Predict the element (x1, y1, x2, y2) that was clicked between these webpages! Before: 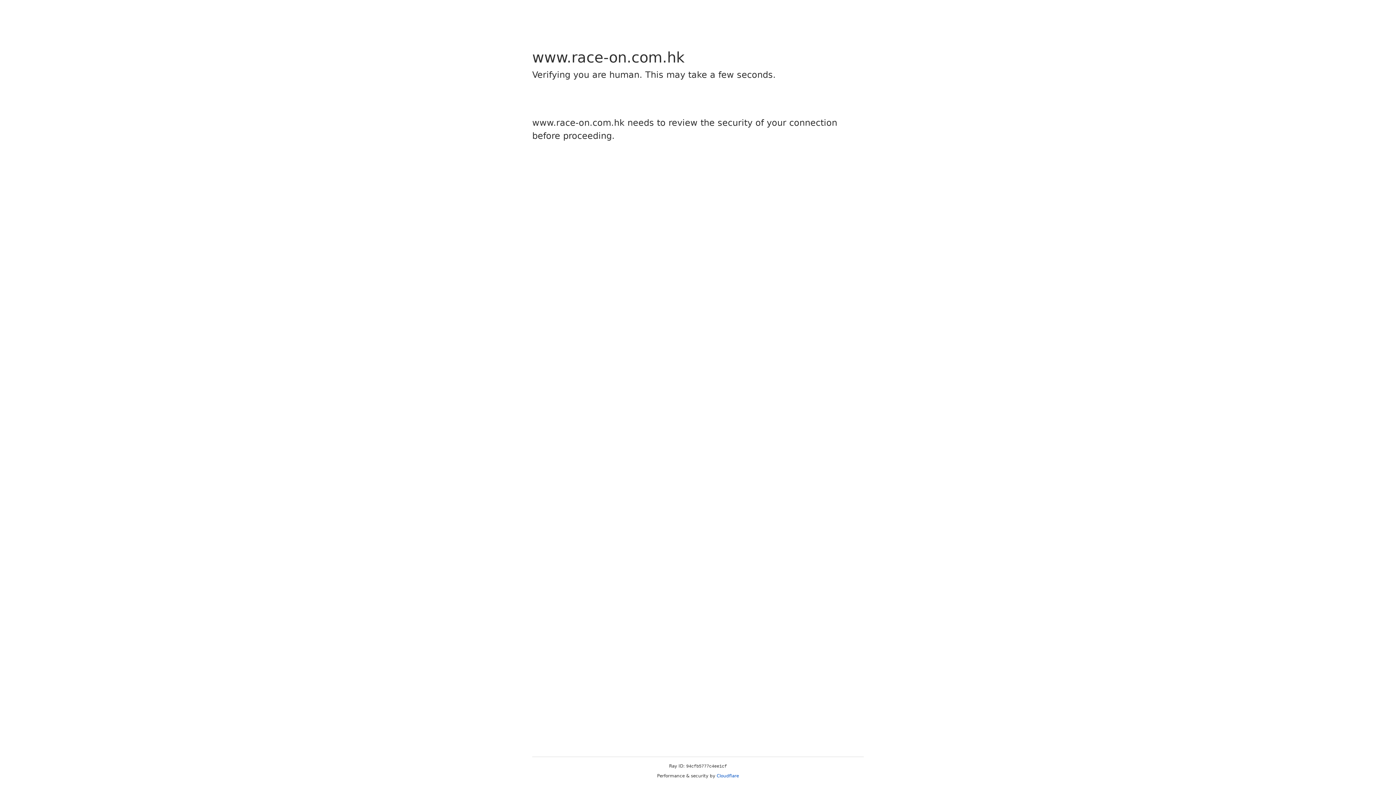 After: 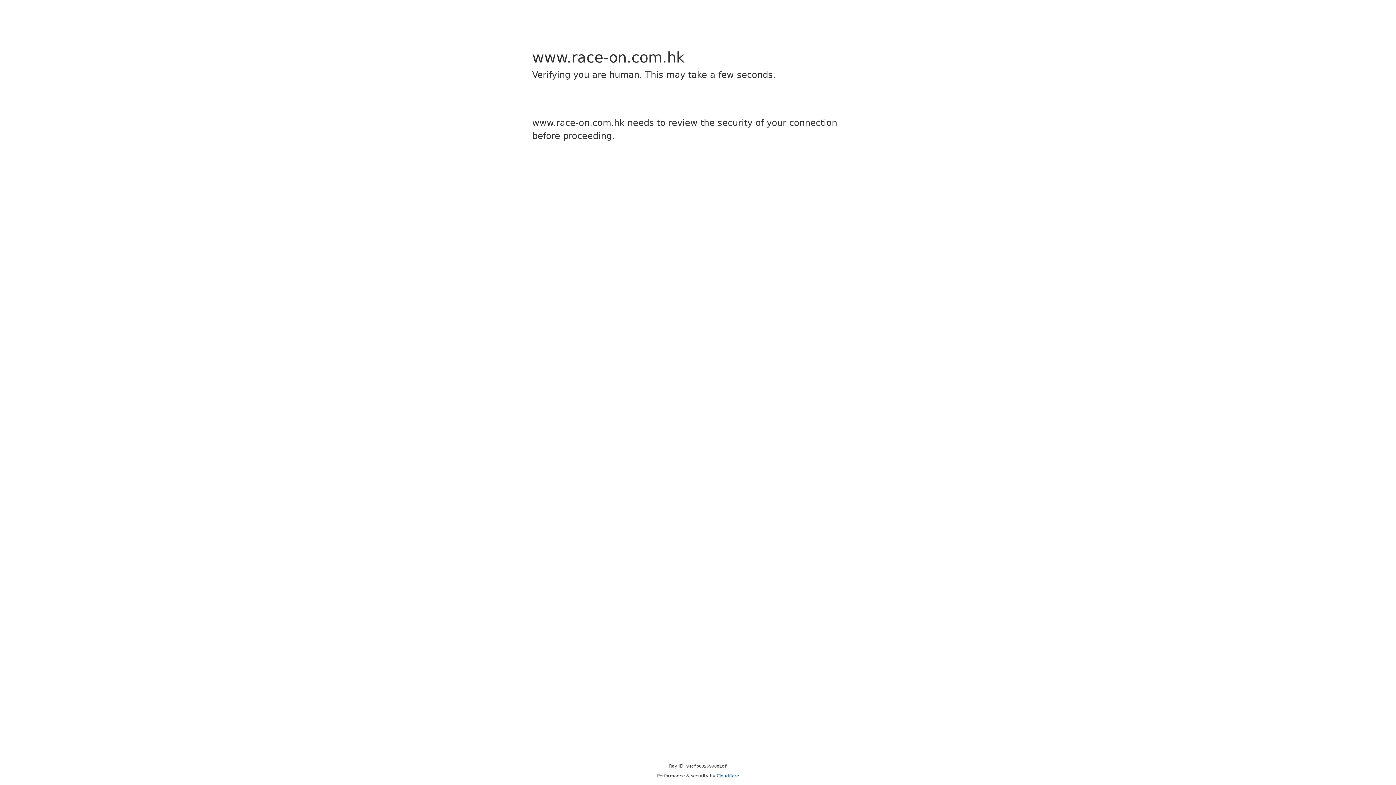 Action: label: Cloudflare bbox: (716, 773, 739, 778)